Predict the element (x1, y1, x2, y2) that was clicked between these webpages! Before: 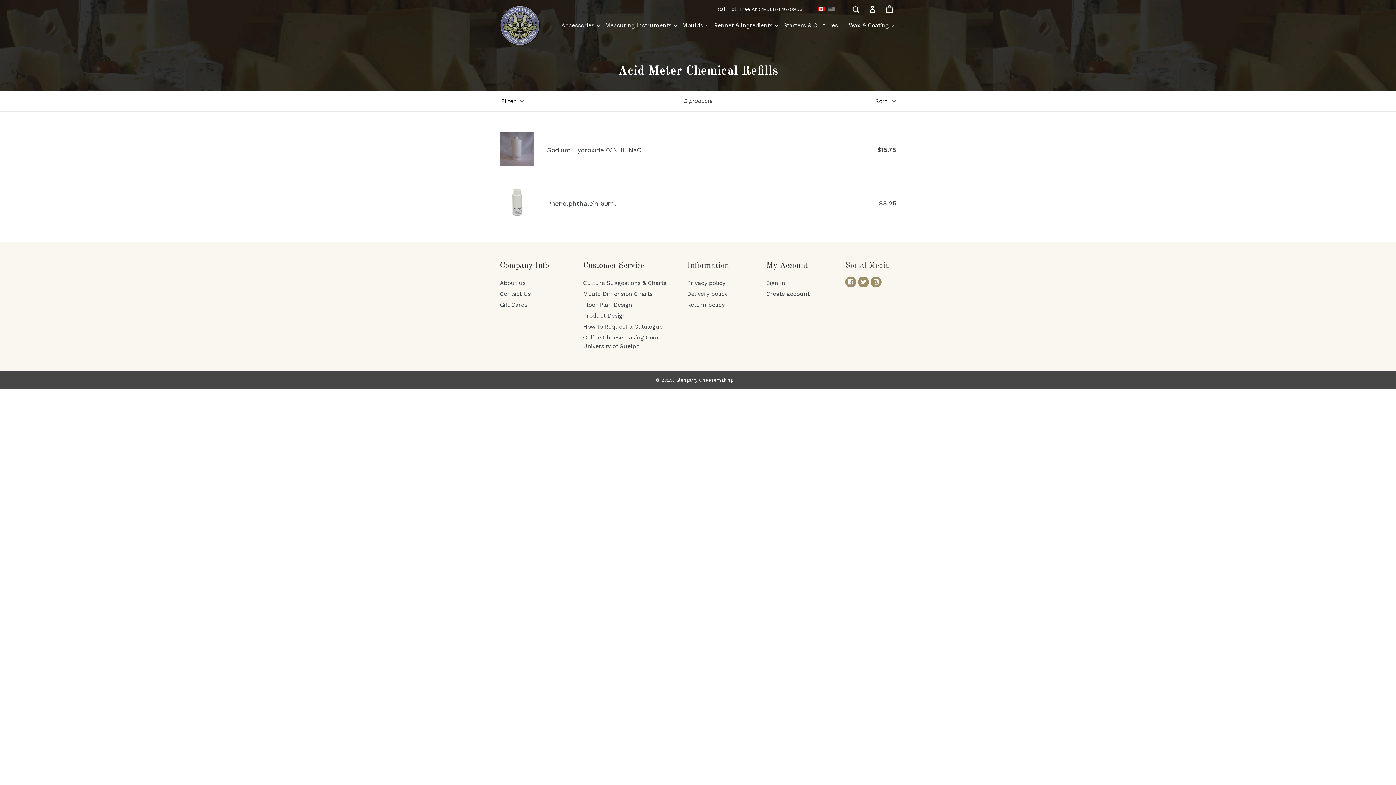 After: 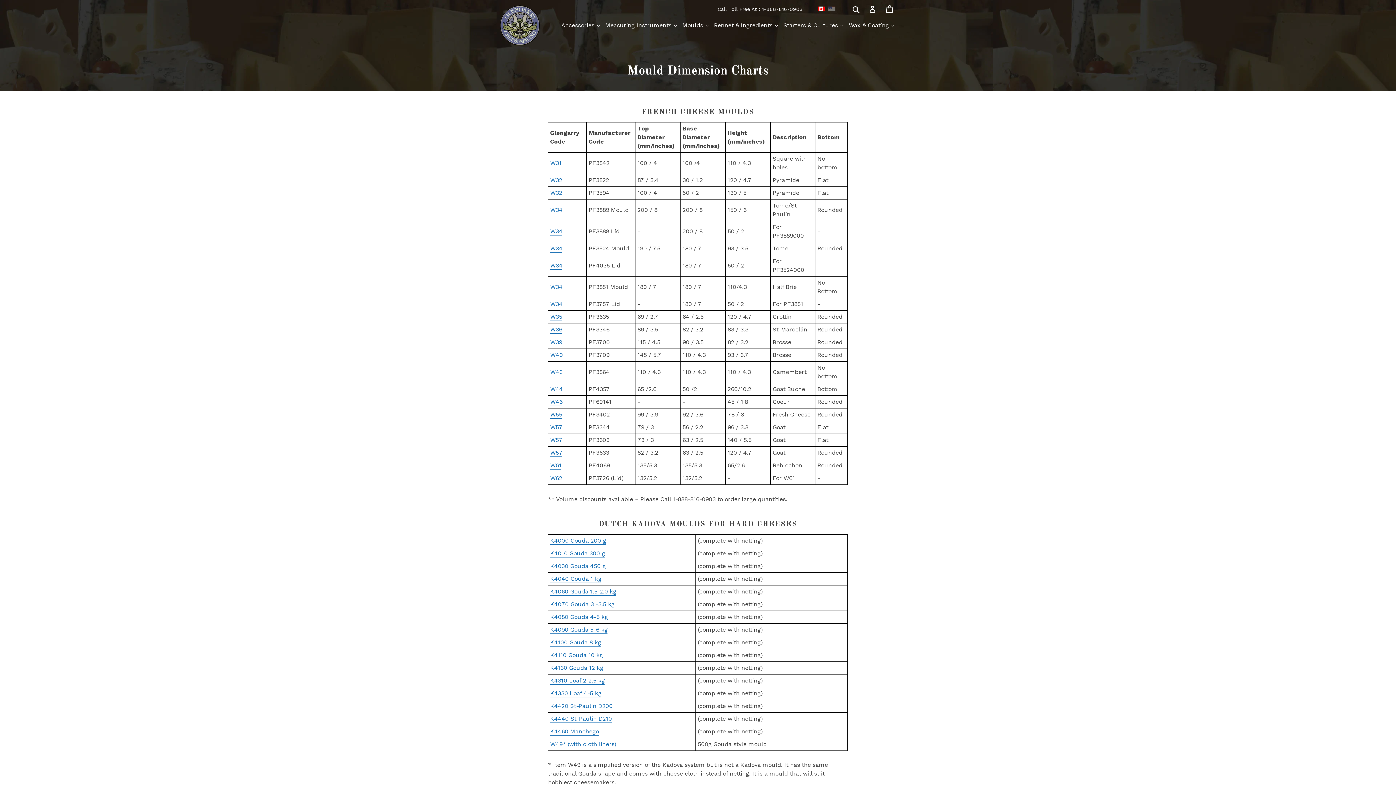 Action: bbox: (583, 290, 652, 297) label: Mould Dimension Charts